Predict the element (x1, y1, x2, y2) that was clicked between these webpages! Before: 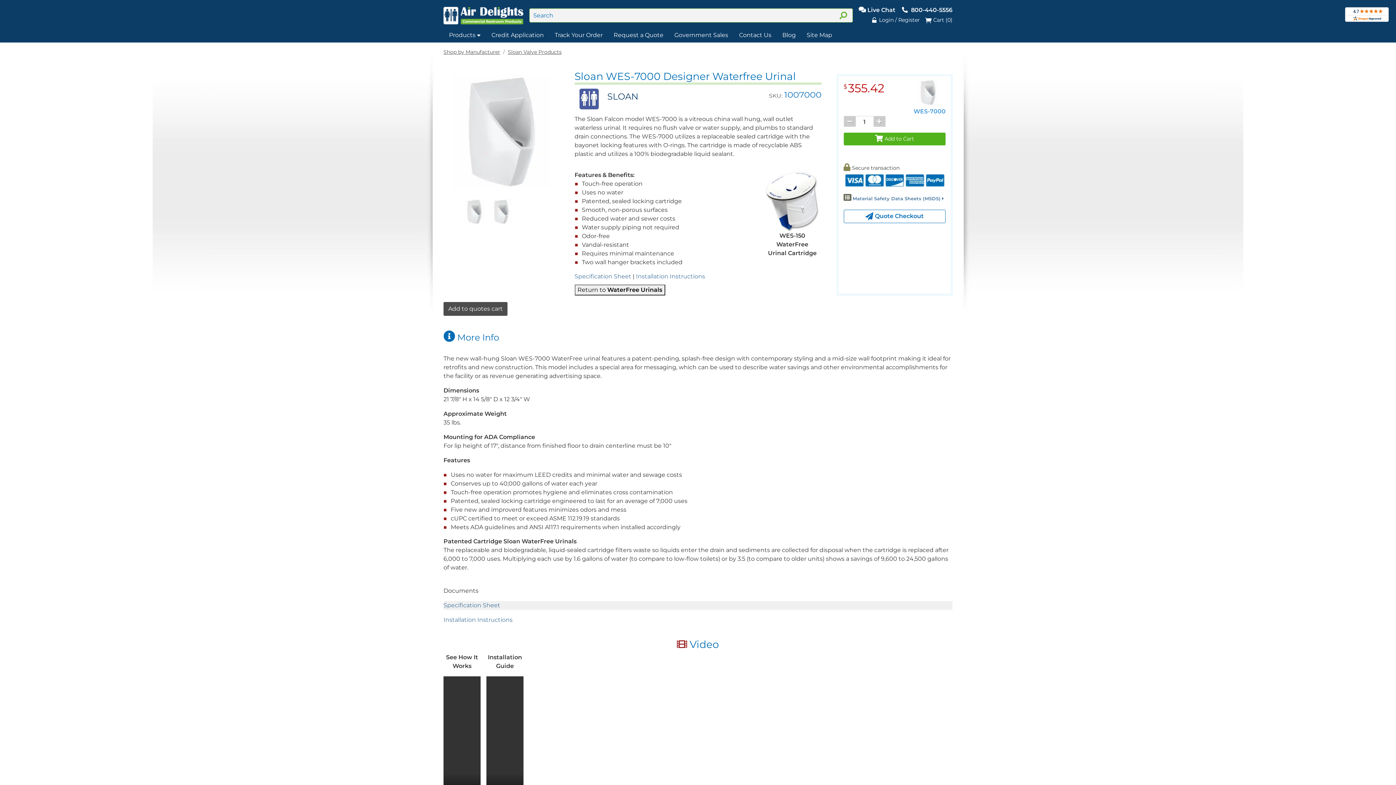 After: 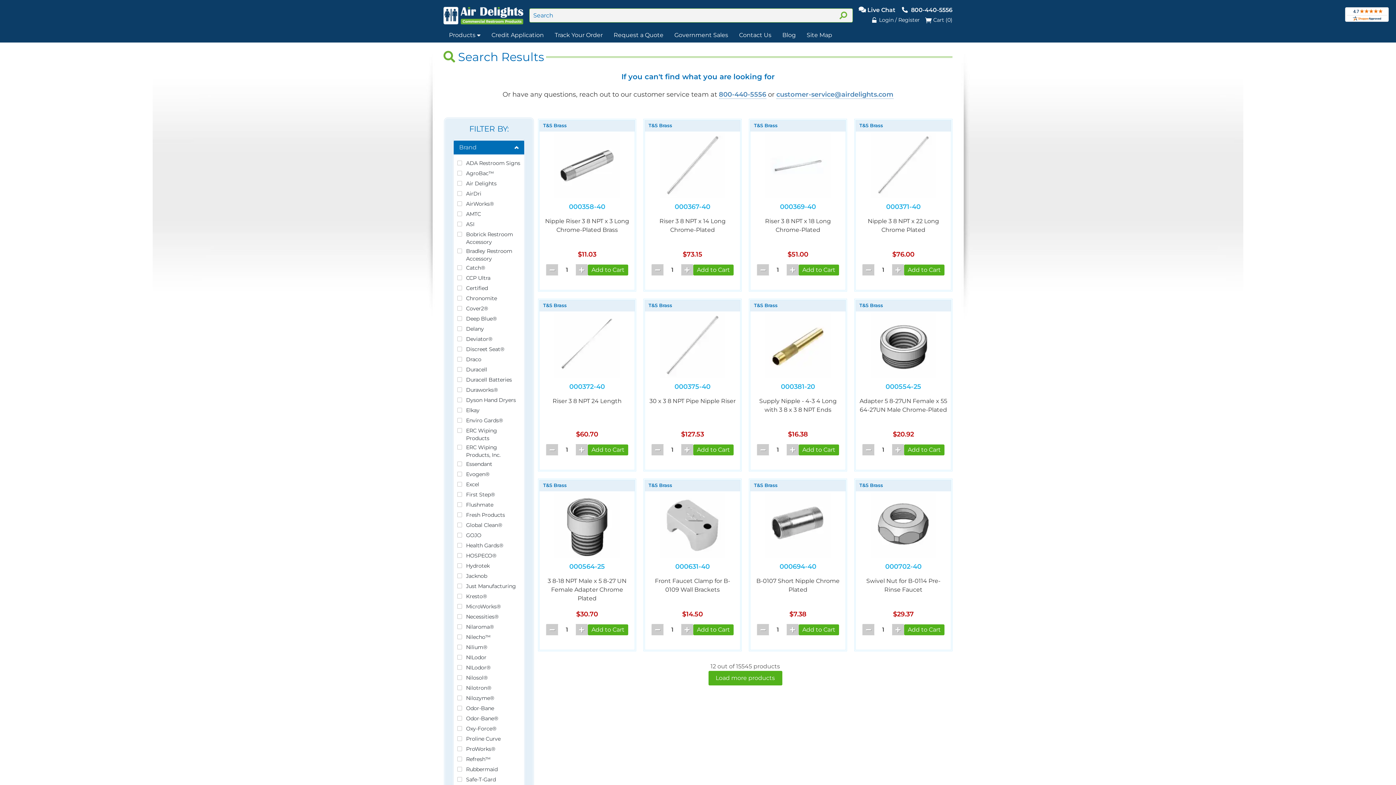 Action: bbox: (837, 9, 849, 21)